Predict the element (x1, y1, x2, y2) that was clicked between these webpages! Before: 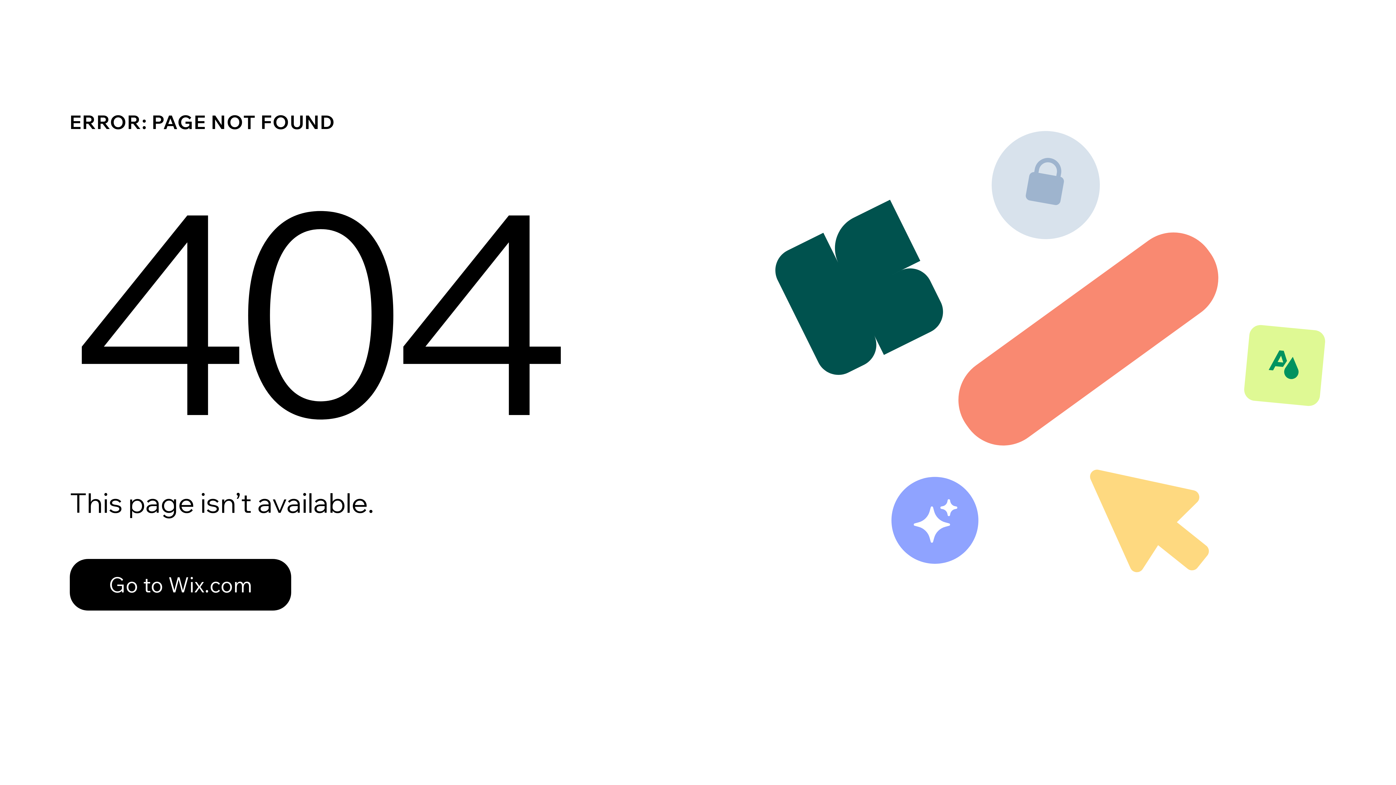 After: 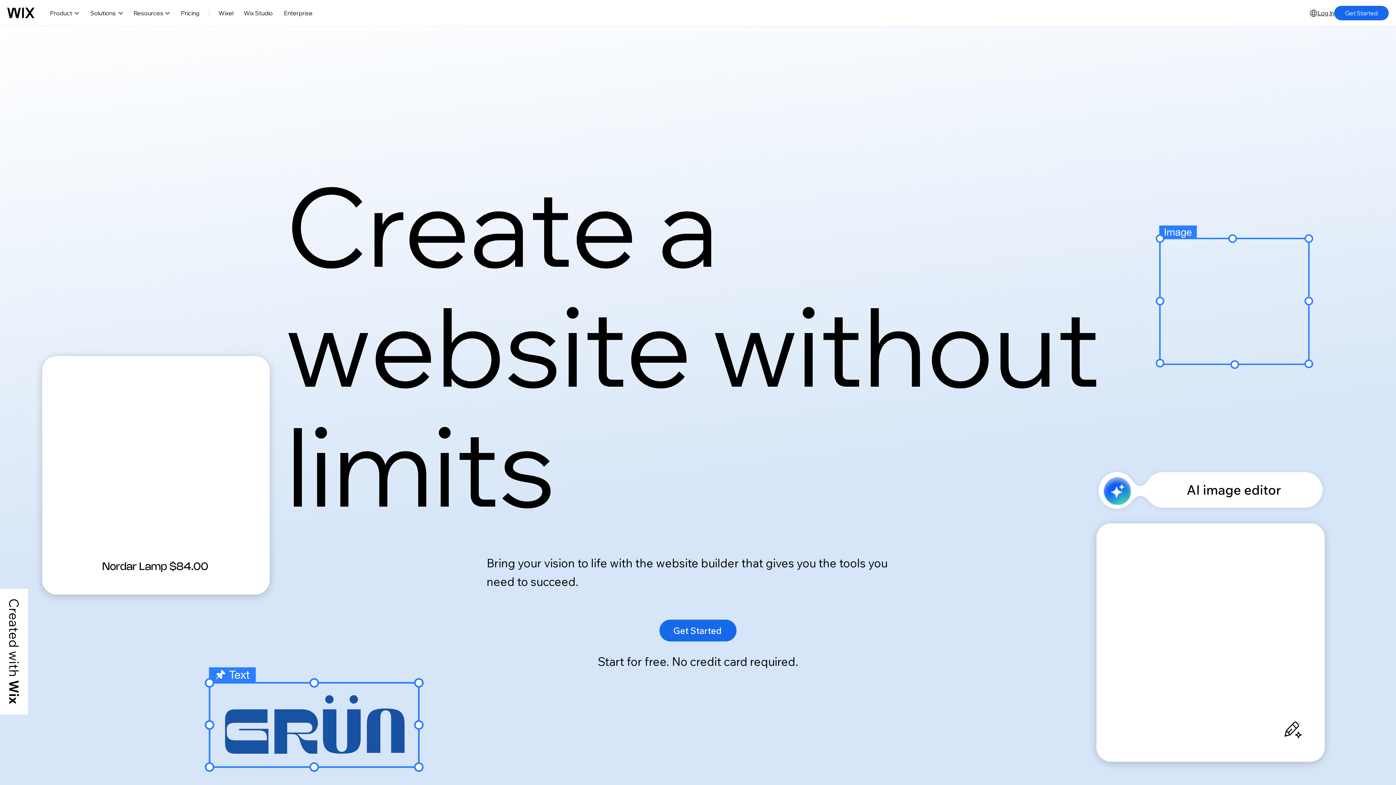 Action: label: Go to Wix.com bbox: (69, 559, 291, 610)